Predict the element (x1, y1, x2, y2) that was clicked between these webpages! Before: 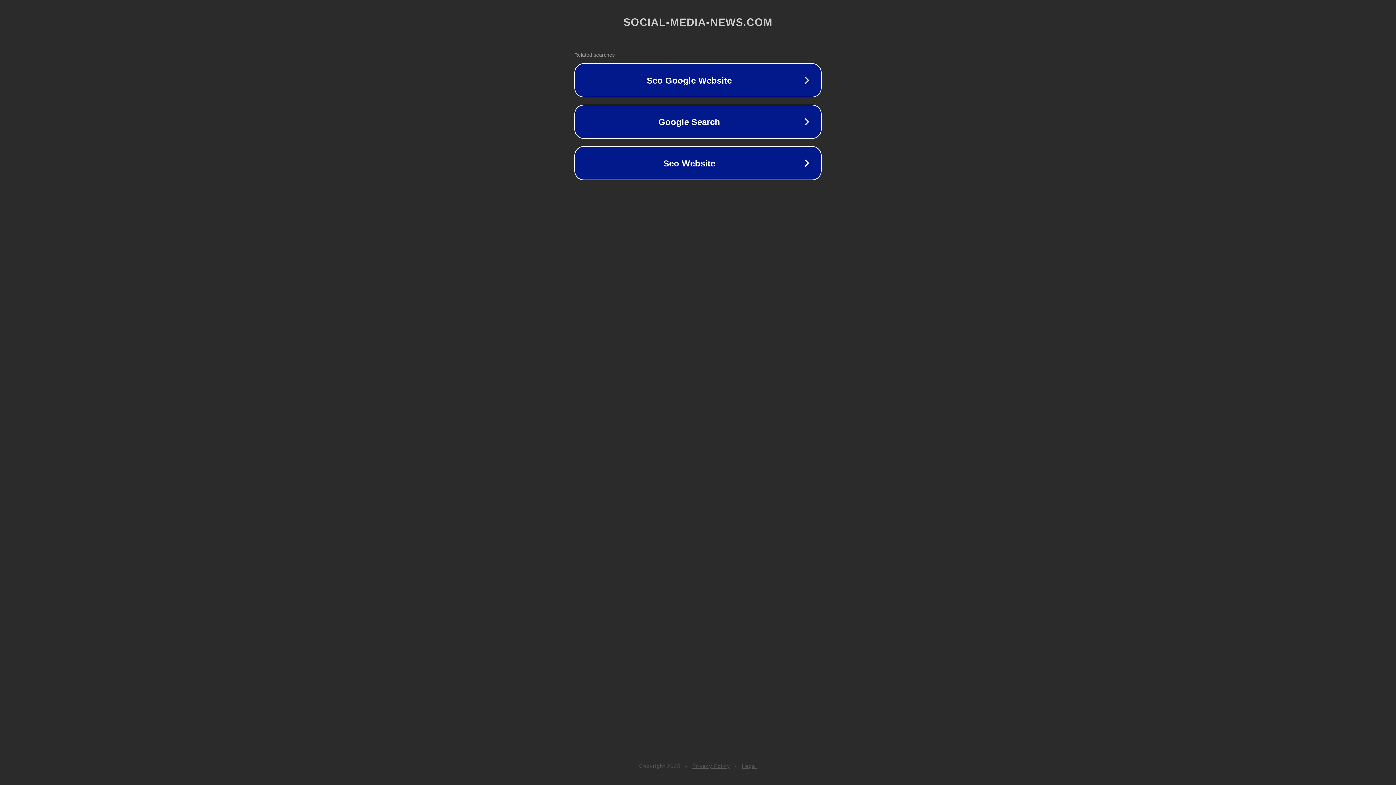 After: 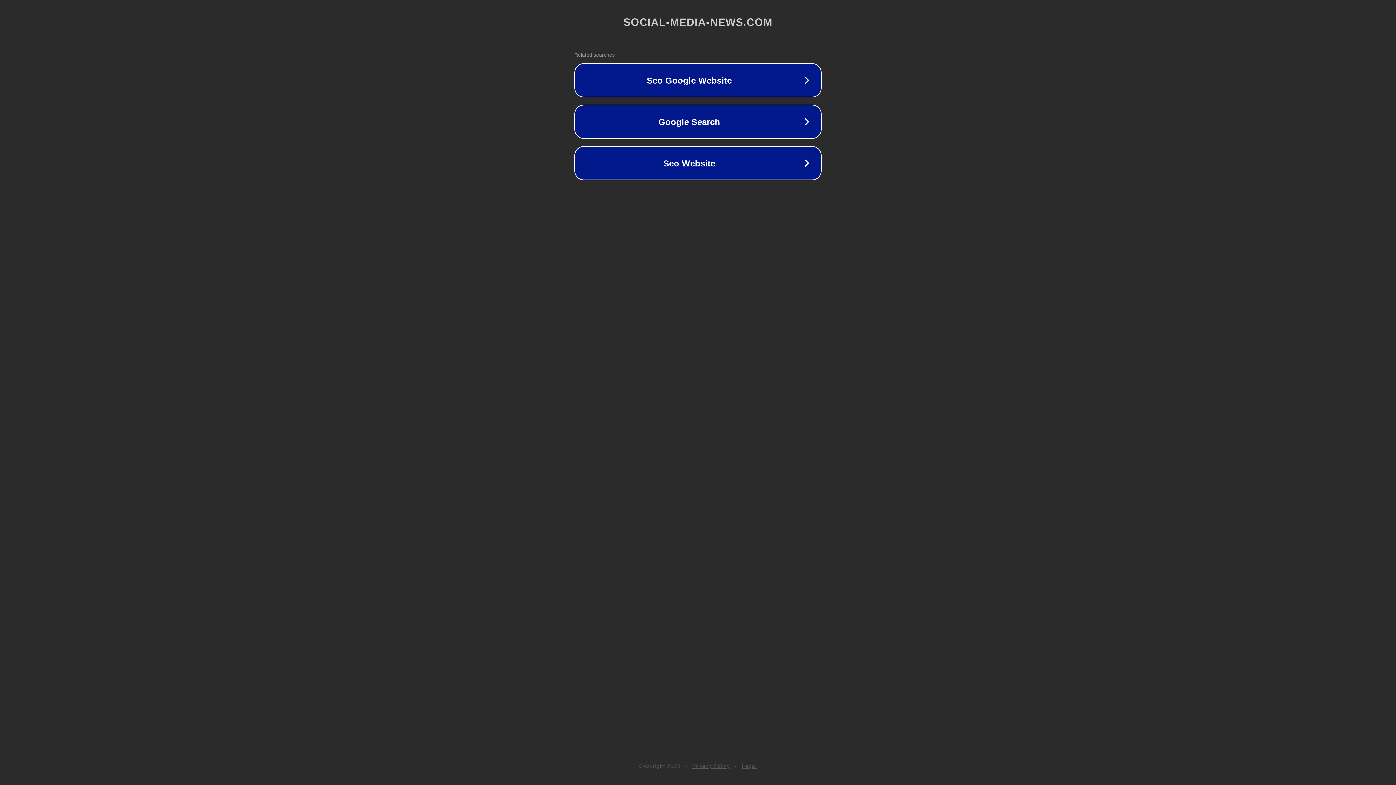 Action: bbox: (742, 763, 757, 769) label: Legal